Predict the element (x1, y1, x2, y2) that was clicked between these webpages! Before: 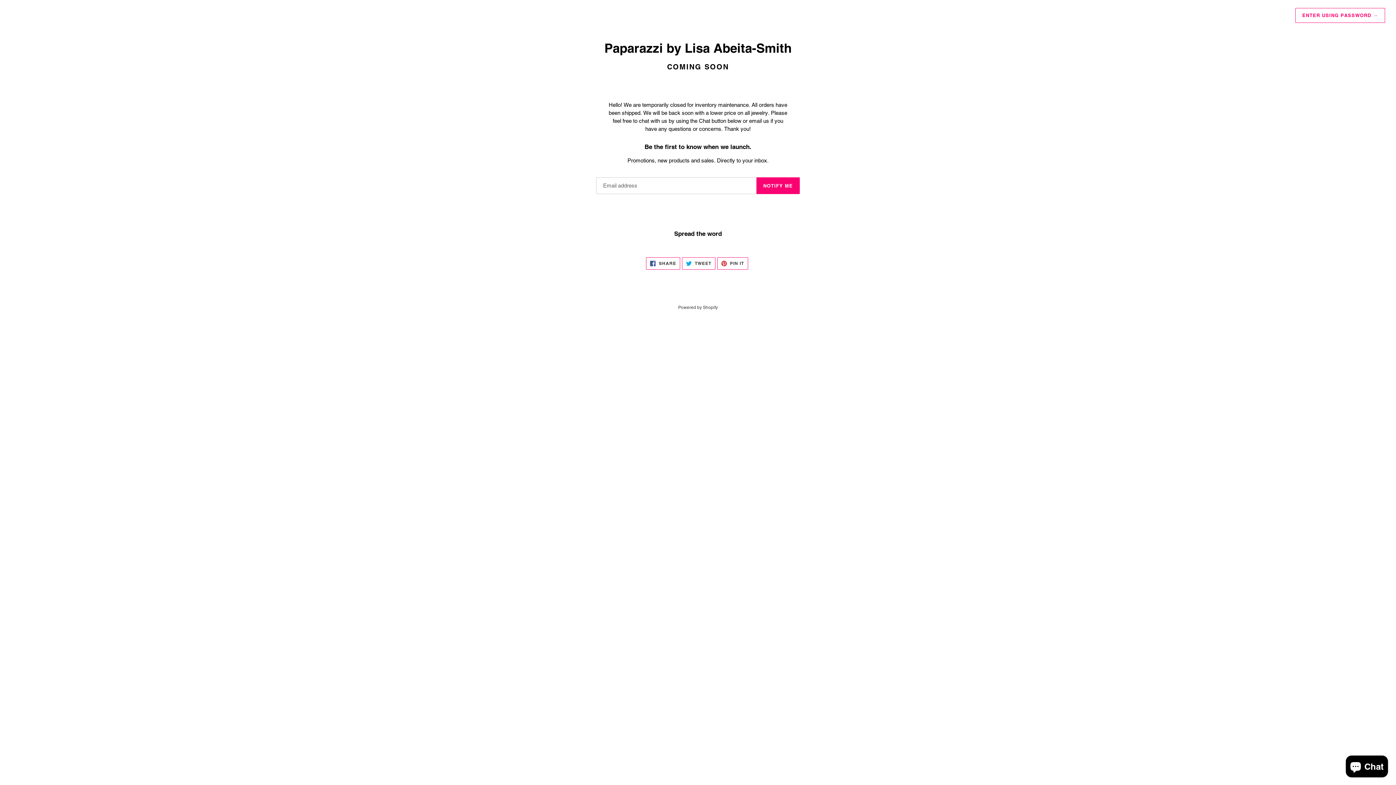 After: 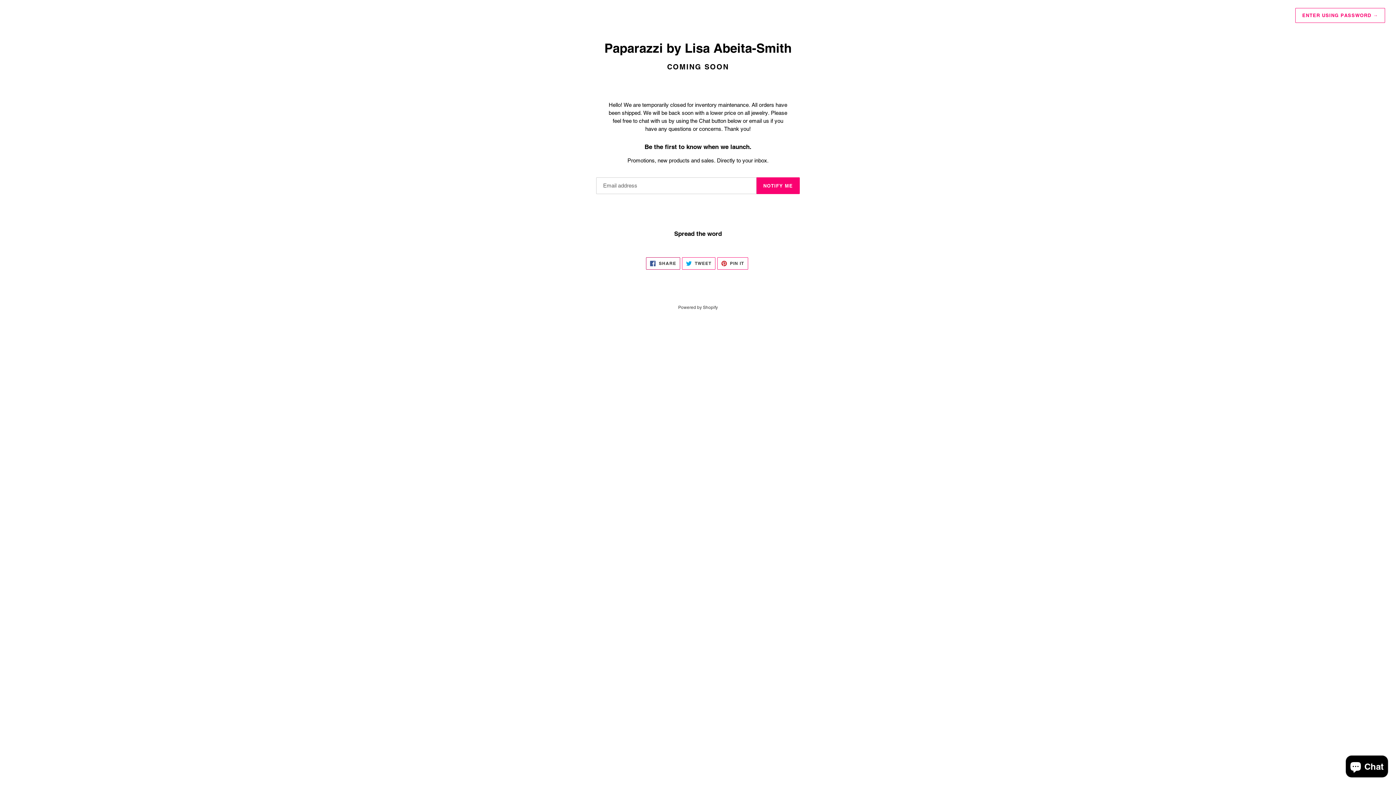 Action: label:  SHARE
SHARE ON FACEBOOK bbox: (646, 257, 680, 269)